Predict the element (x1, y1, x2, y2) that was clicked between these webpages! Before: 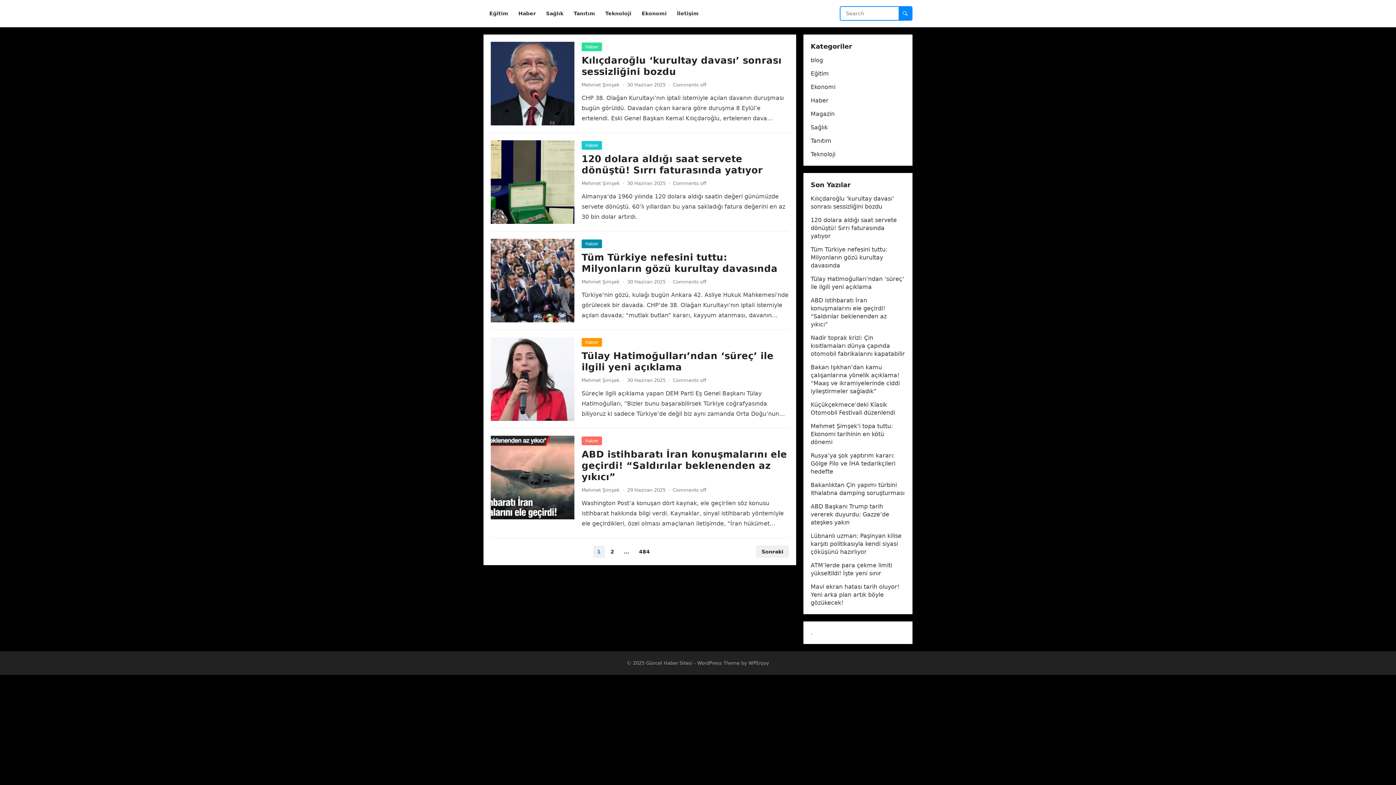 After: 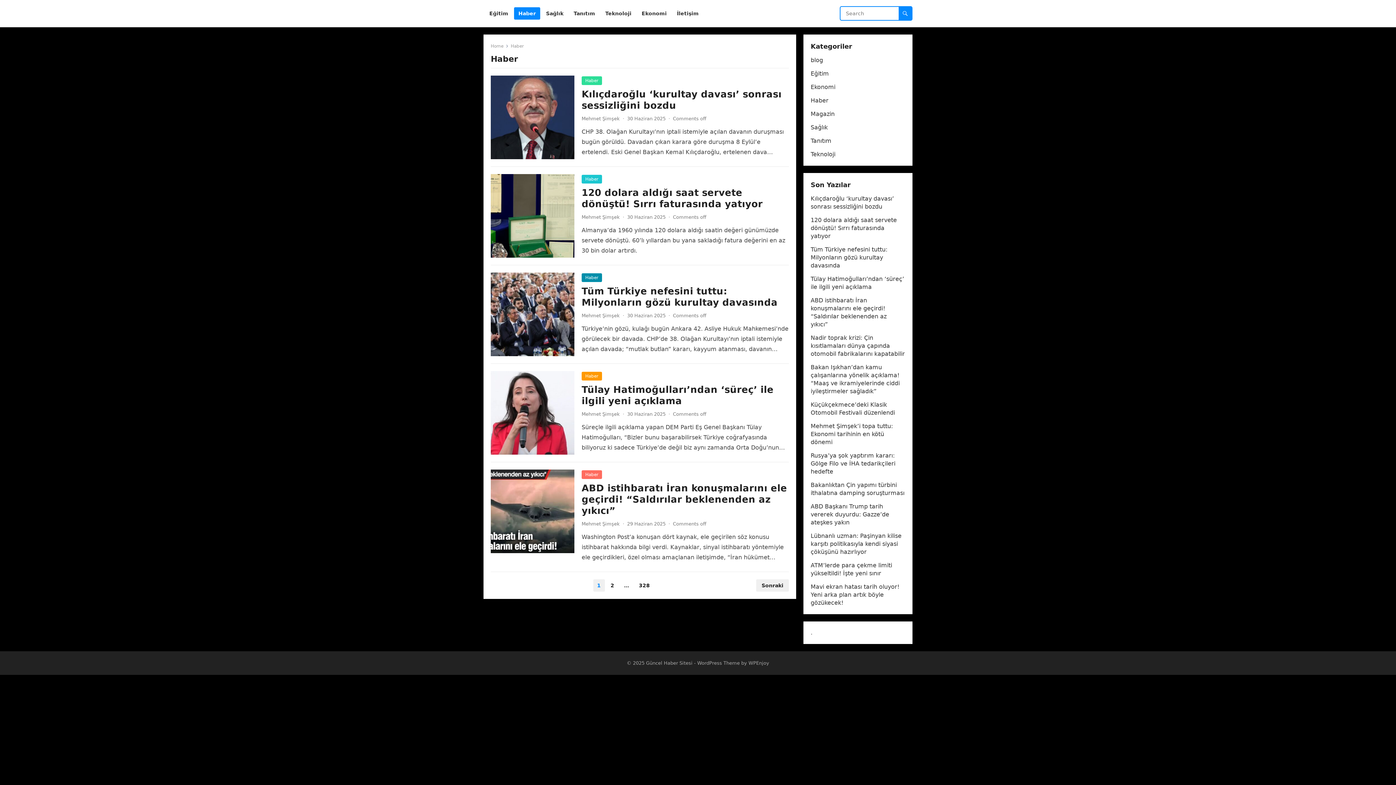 Action: label: Haber bbox: (581, 239, 602, 248)